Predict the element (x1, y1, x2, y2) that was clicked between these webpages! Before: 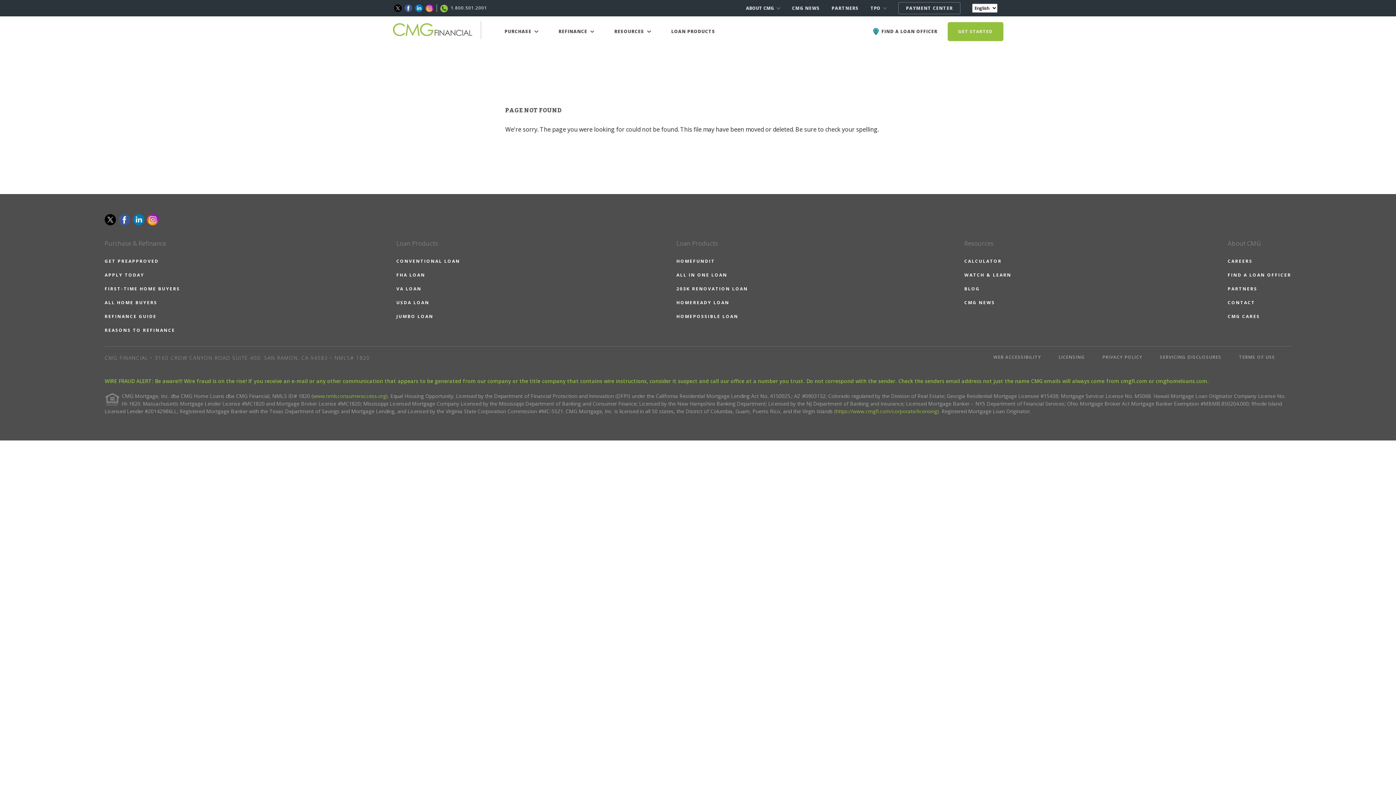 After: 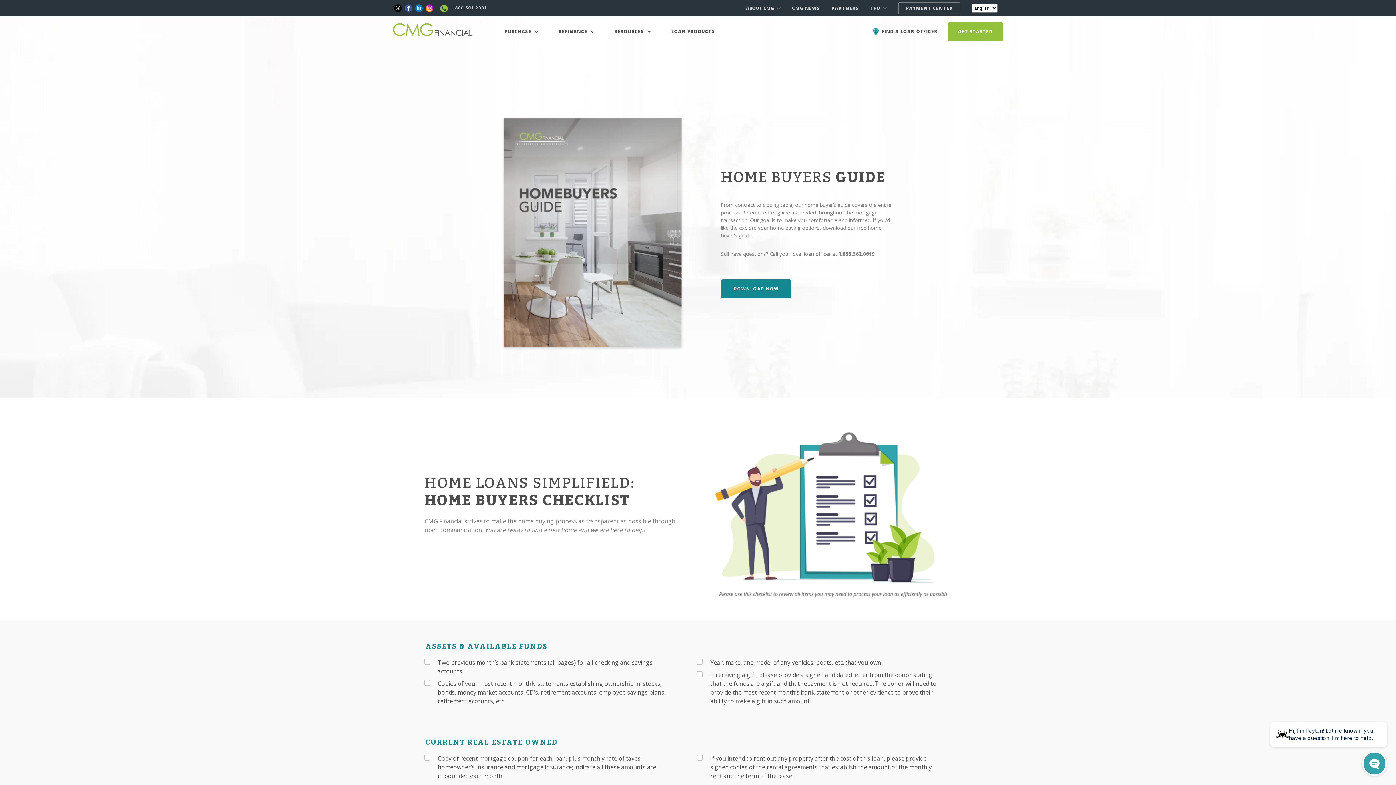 Action: bbox: (104, 299, 180, 306) label: ALL HOME BUYERS